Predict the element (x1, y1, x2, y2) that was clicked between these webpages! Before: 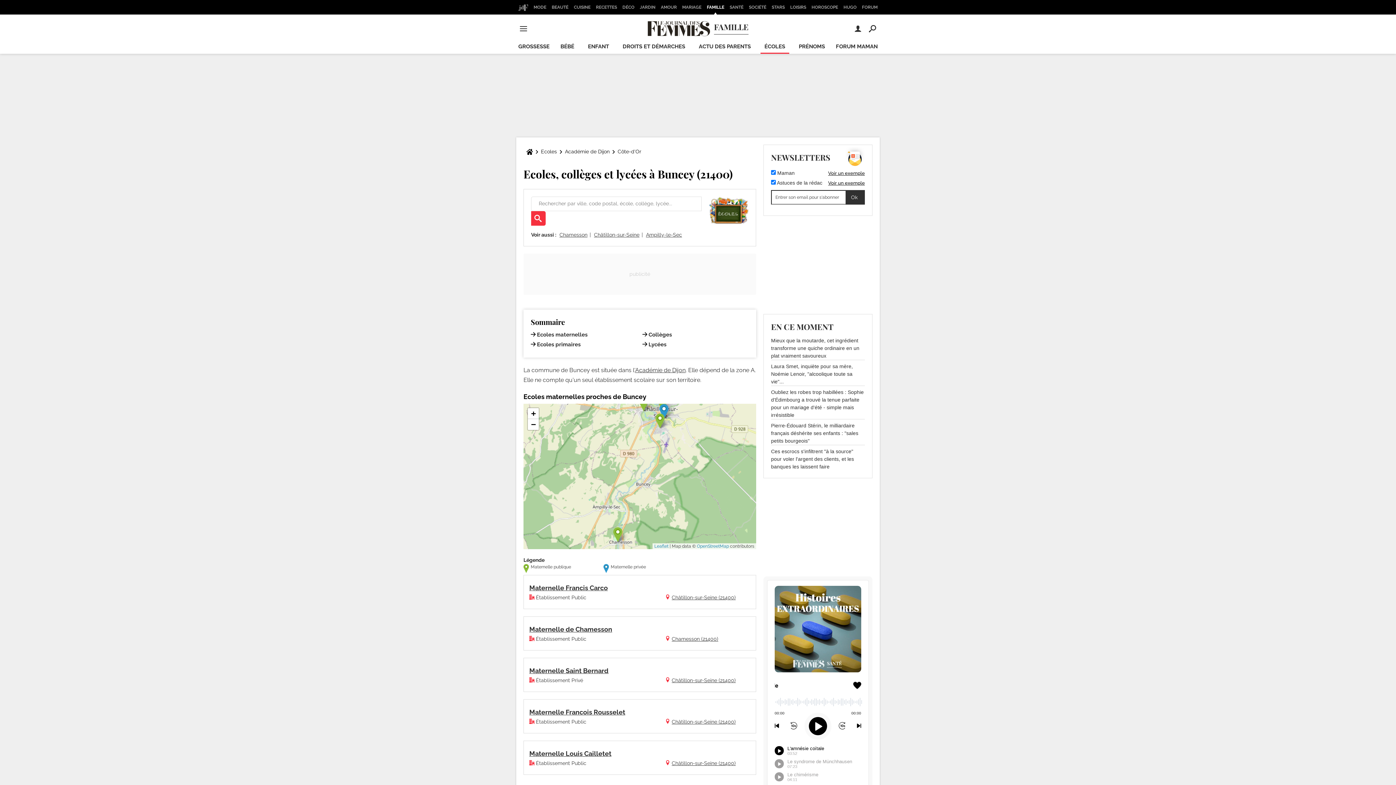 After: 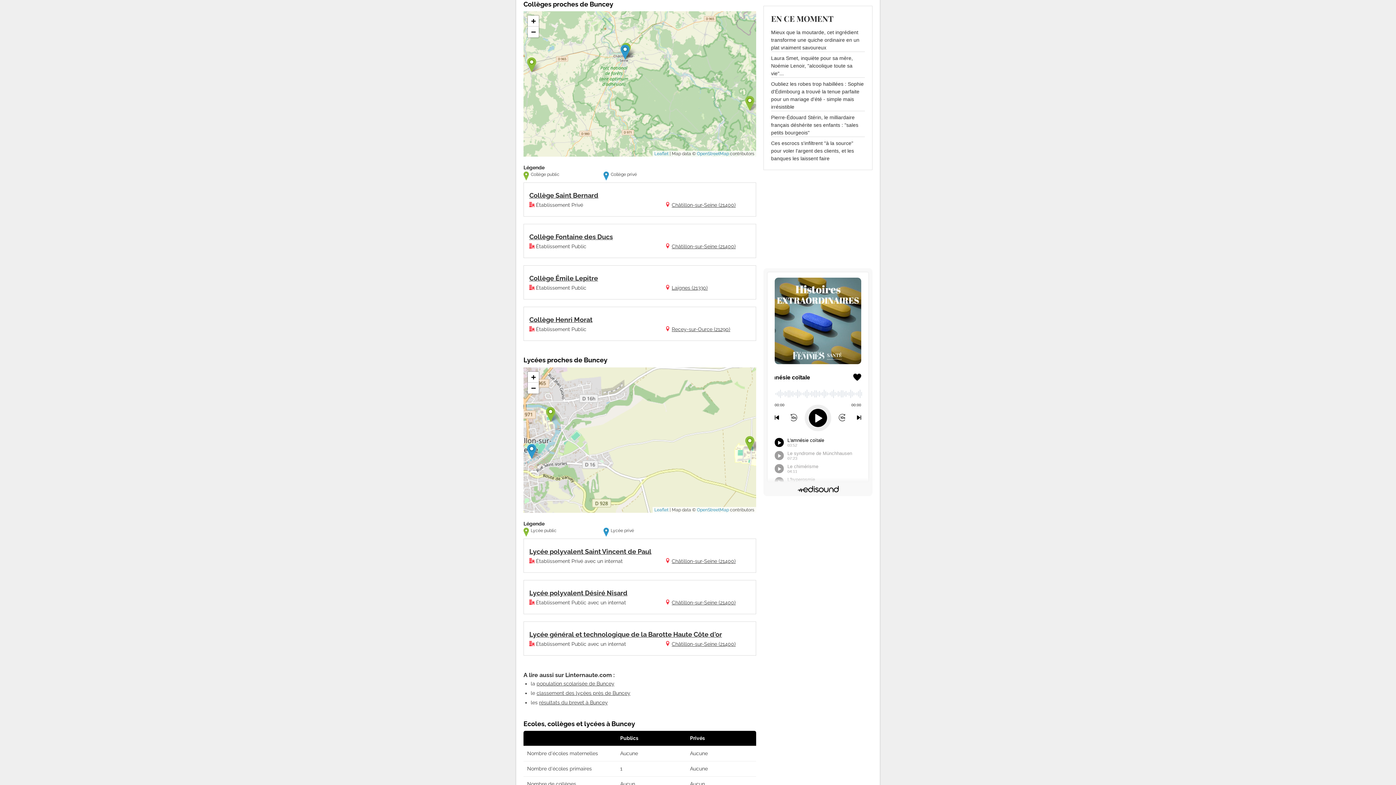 Action: label: Collèges bbox: (642, 330, 672, 338)